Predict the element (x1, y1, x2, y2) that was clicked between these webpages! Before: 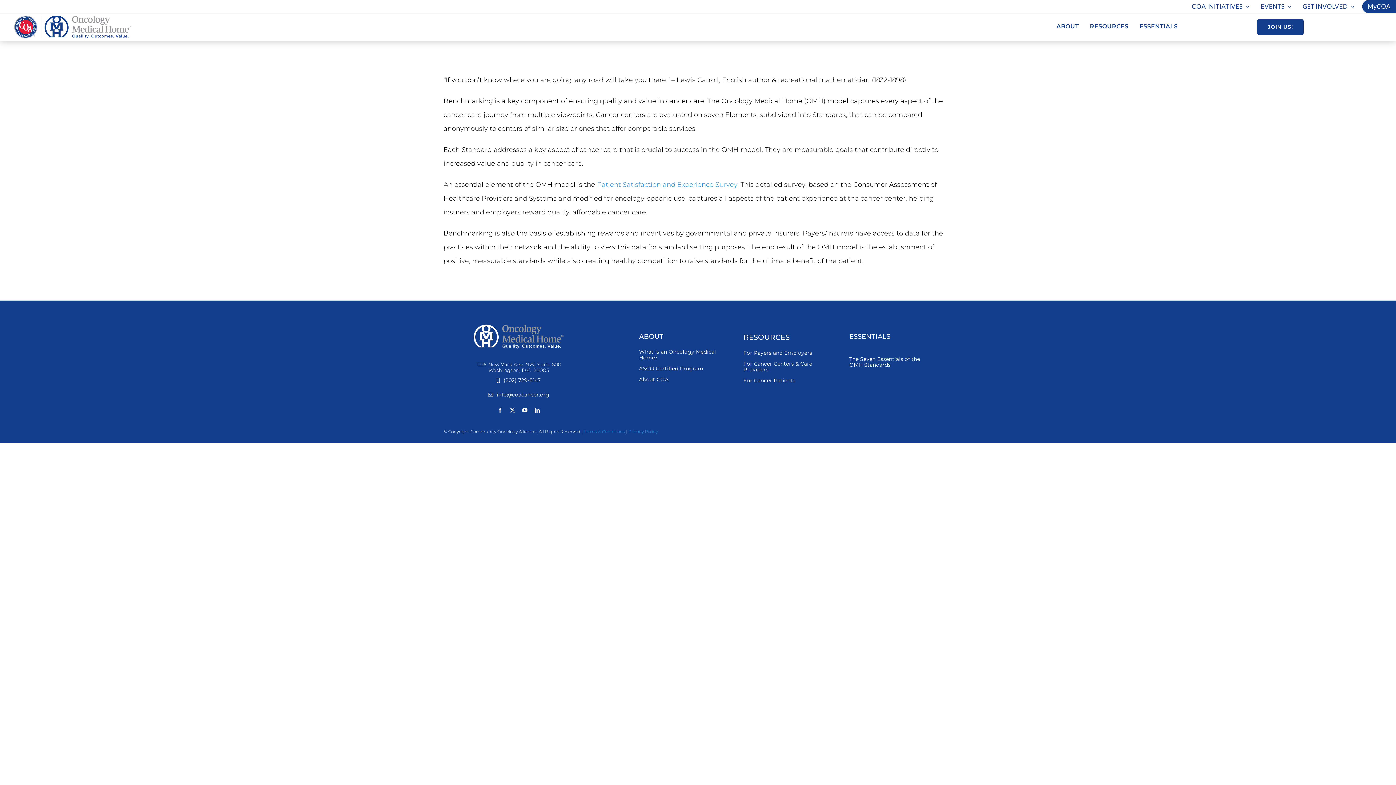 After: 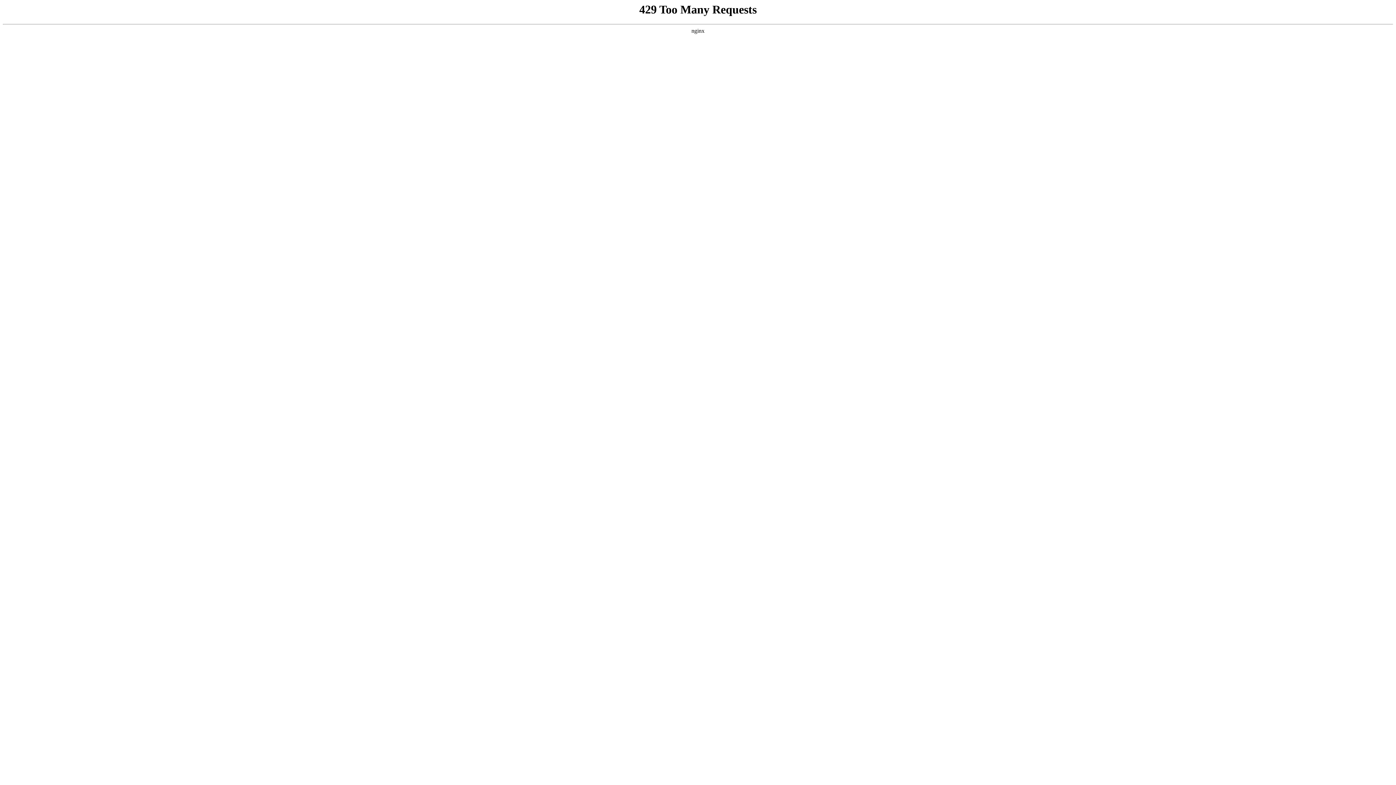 Action: bbox: (639, 365, 723, 371) label: ASCO Certified Program